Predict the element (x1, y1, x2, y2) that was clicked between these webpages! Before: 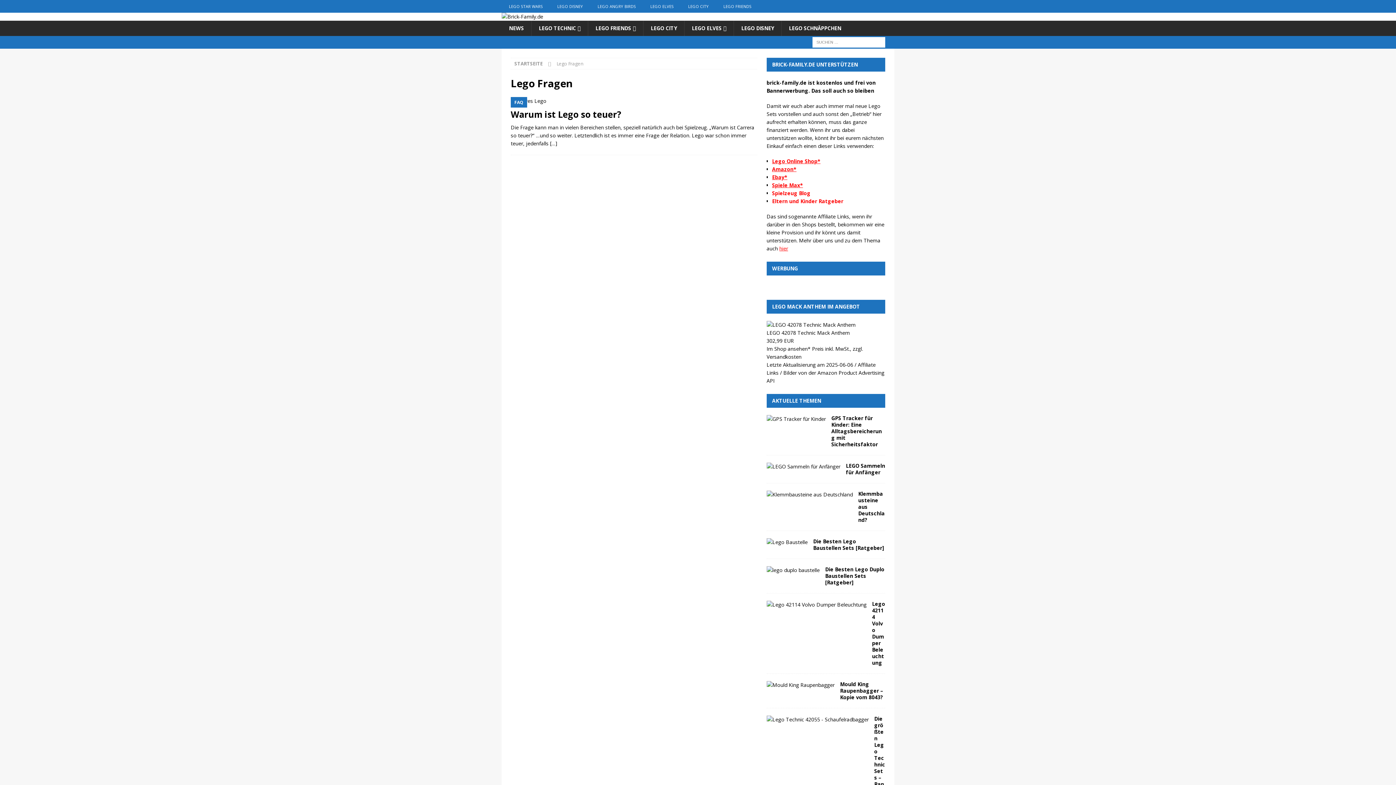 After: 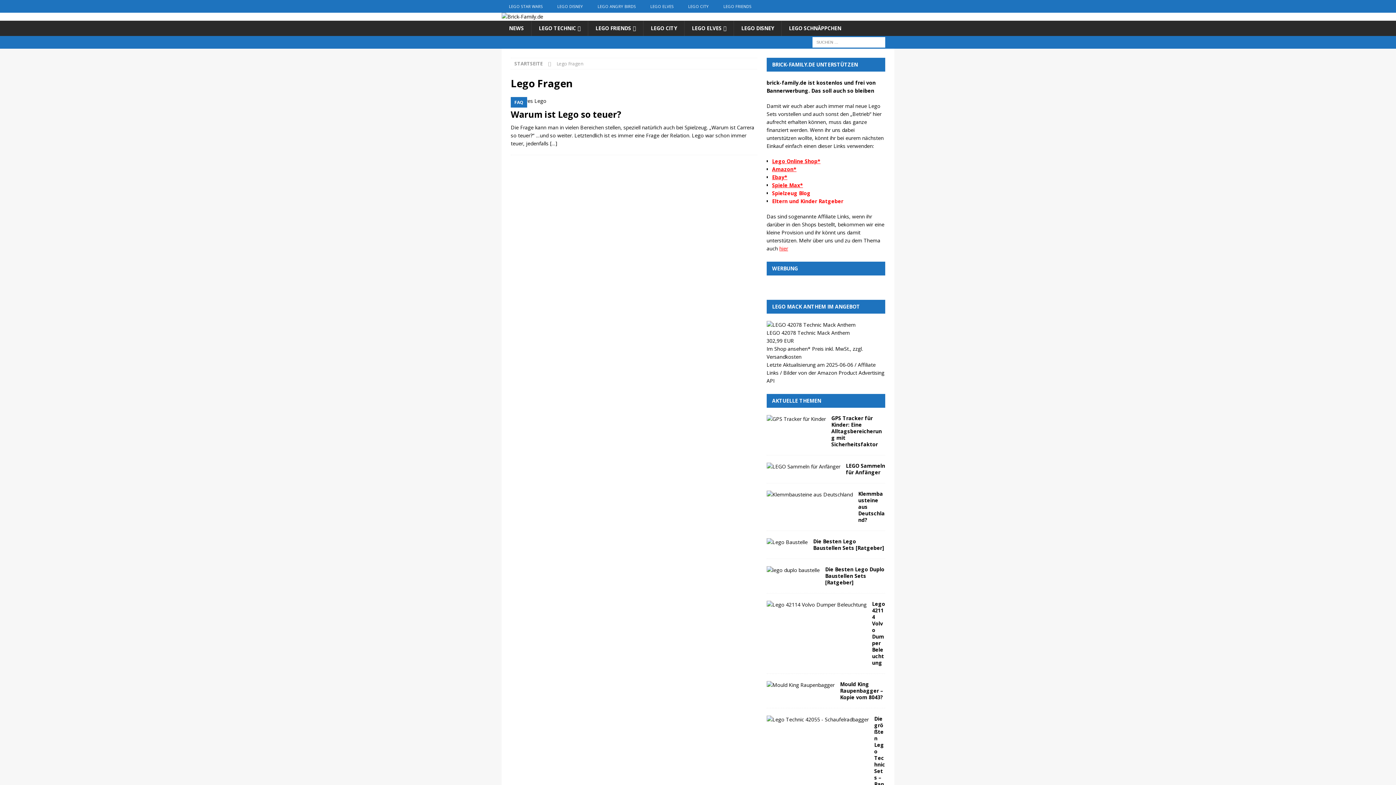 Action: label: Spielzeug Blog bbox: (772, 189, 810, 196)